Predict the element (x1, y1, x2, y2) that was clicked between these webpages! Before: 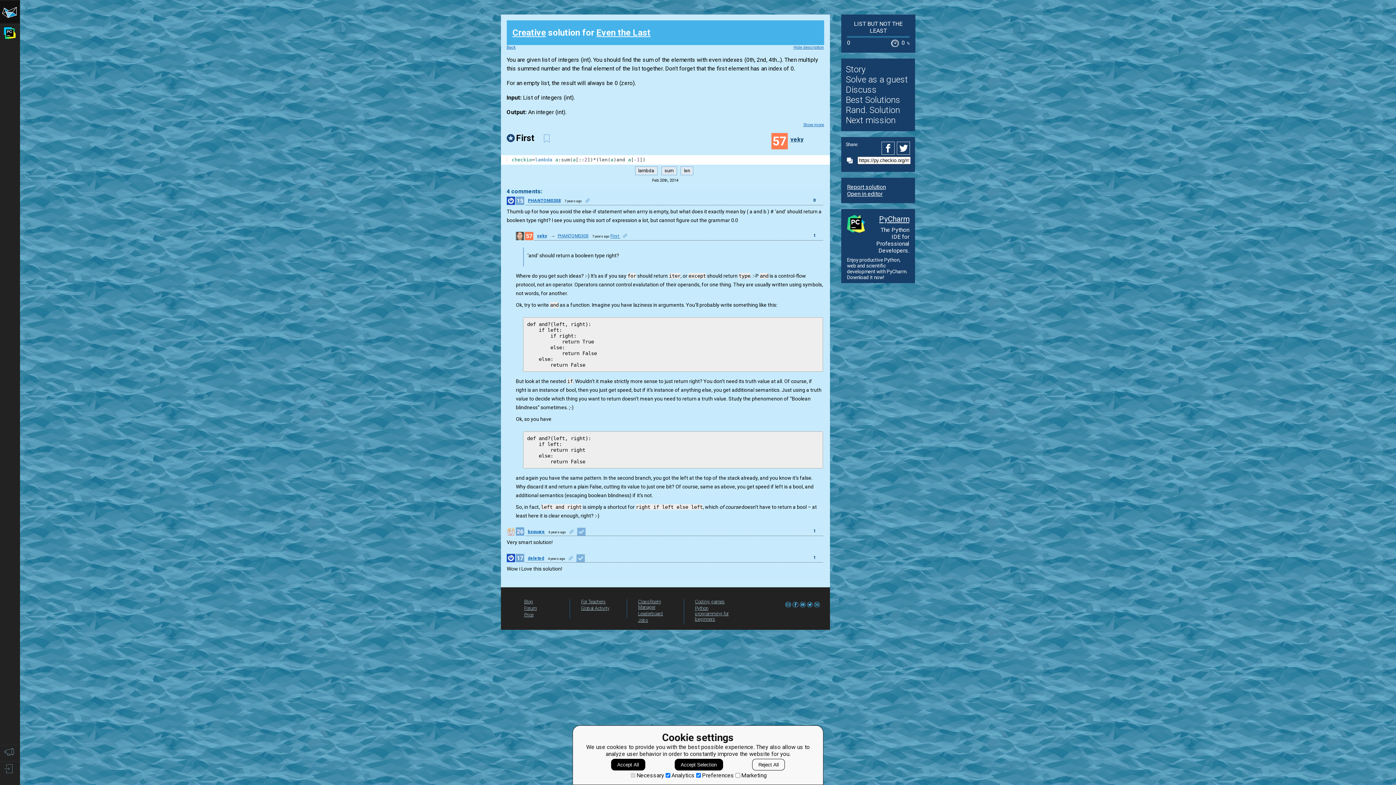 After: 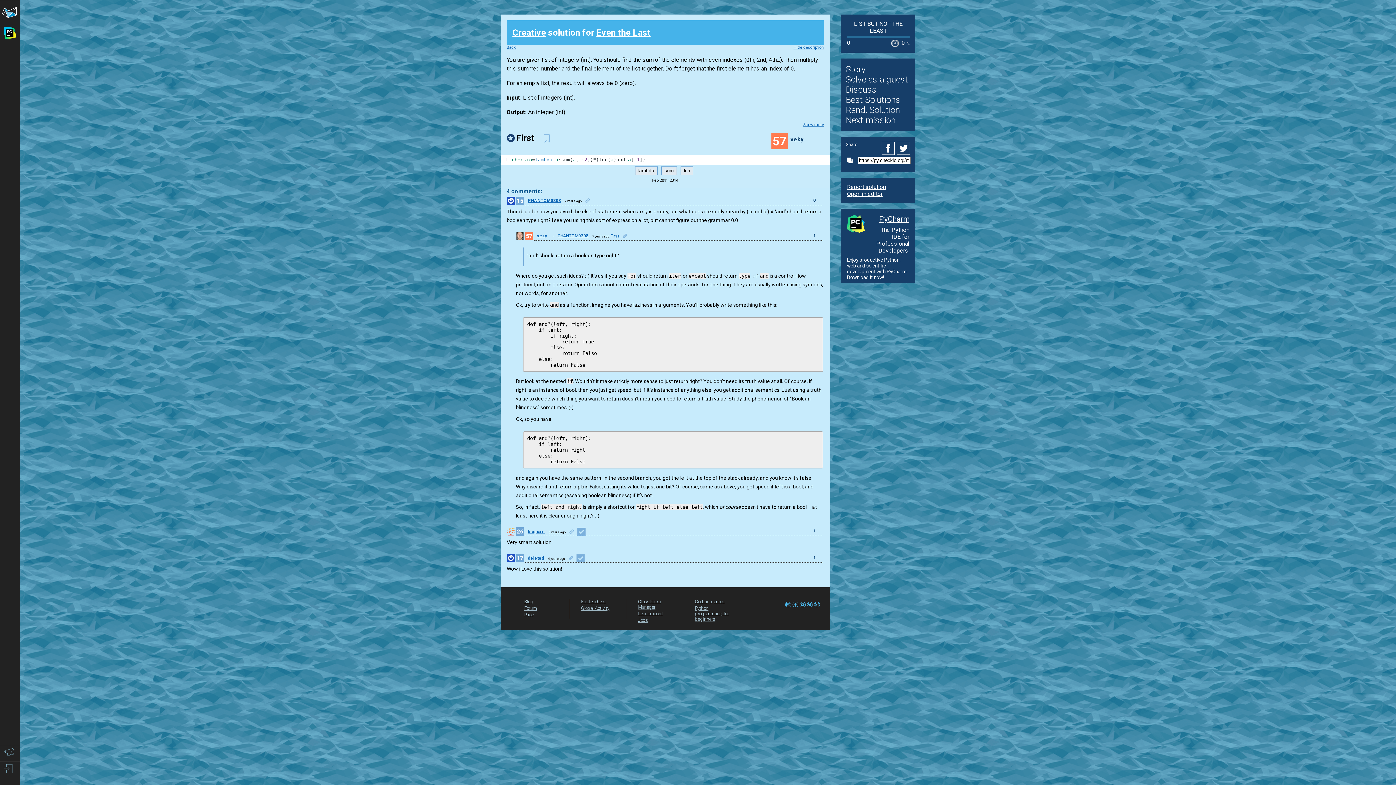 Action: bbox: (752, 759, 785, 770) label: Reject All